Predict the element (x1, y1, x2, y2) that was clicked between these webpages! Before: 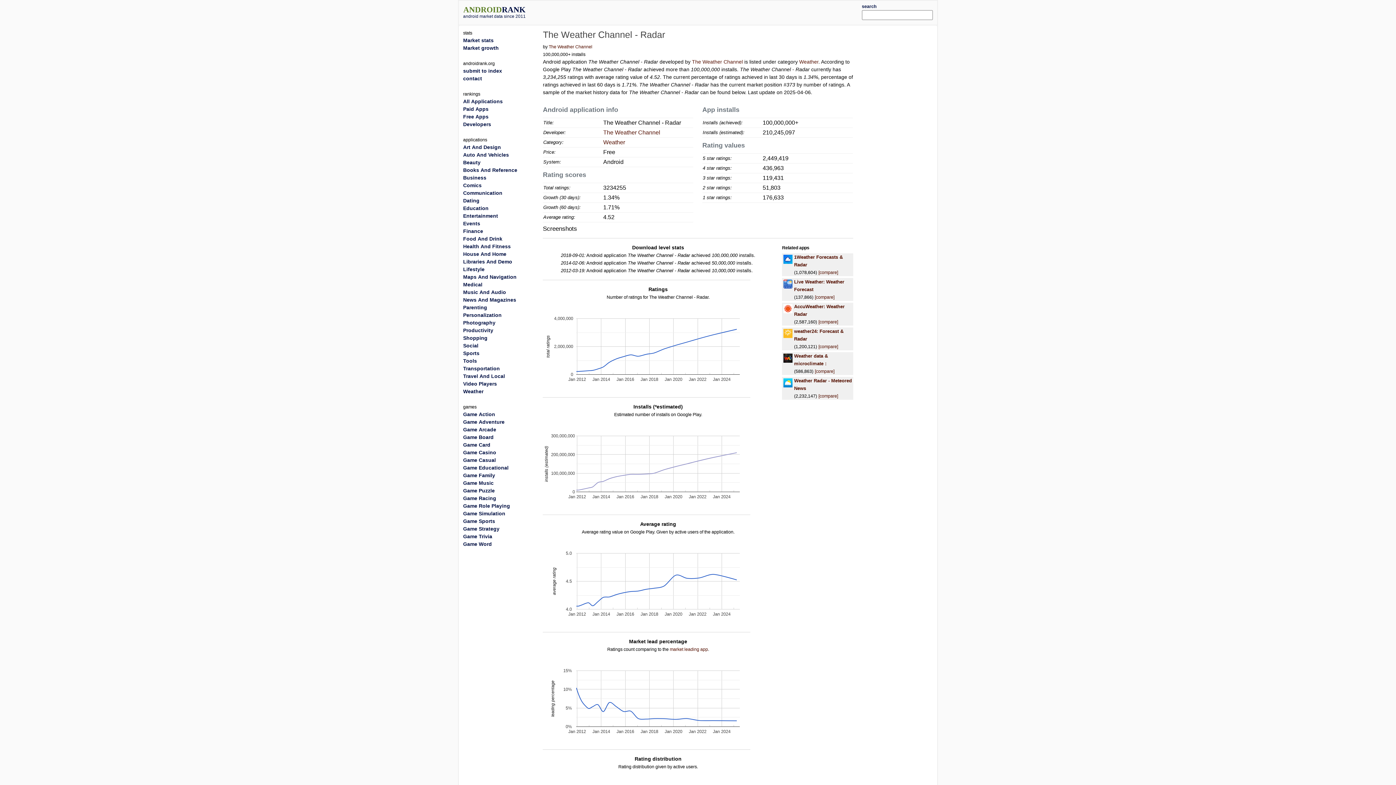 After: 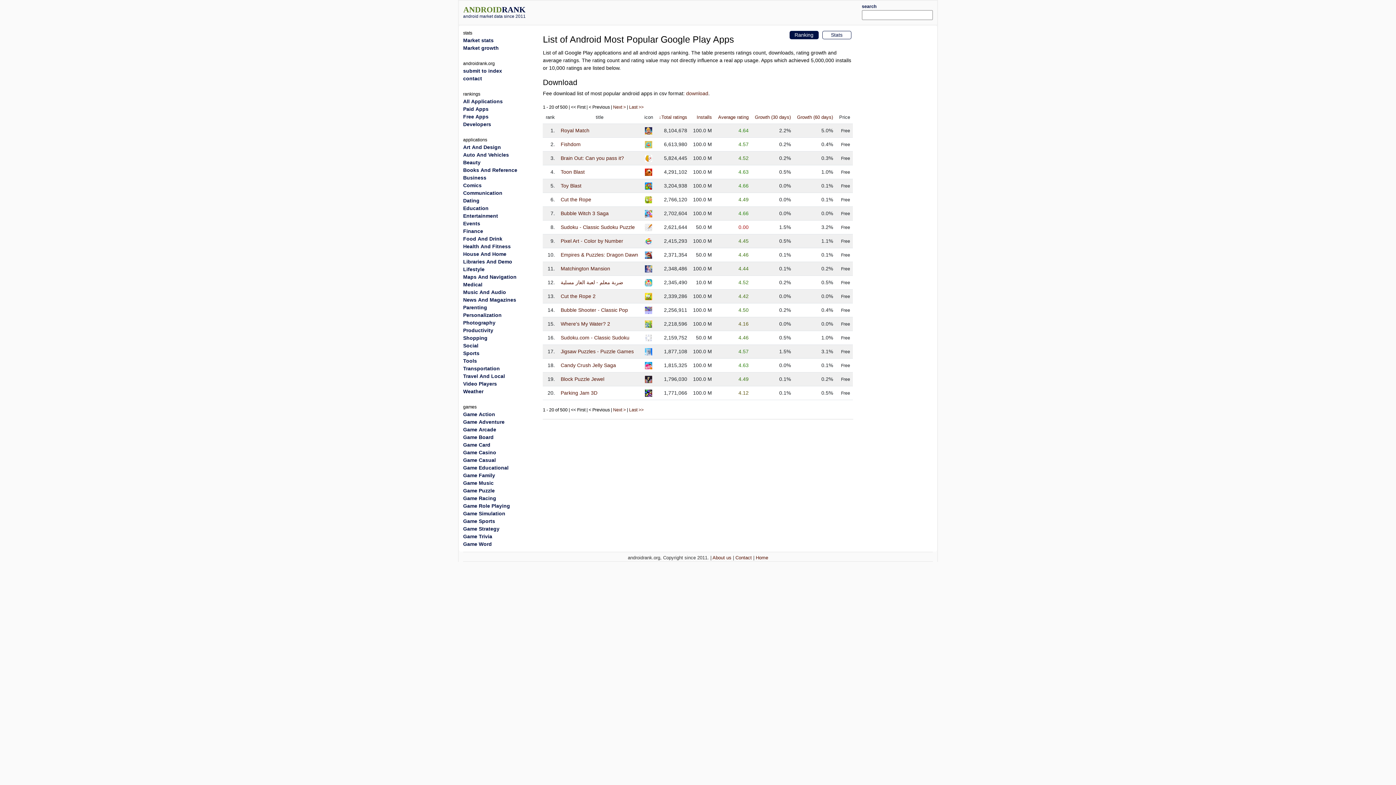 Action: bbox: (463, 488, 494, 493) label: Game Puzzle